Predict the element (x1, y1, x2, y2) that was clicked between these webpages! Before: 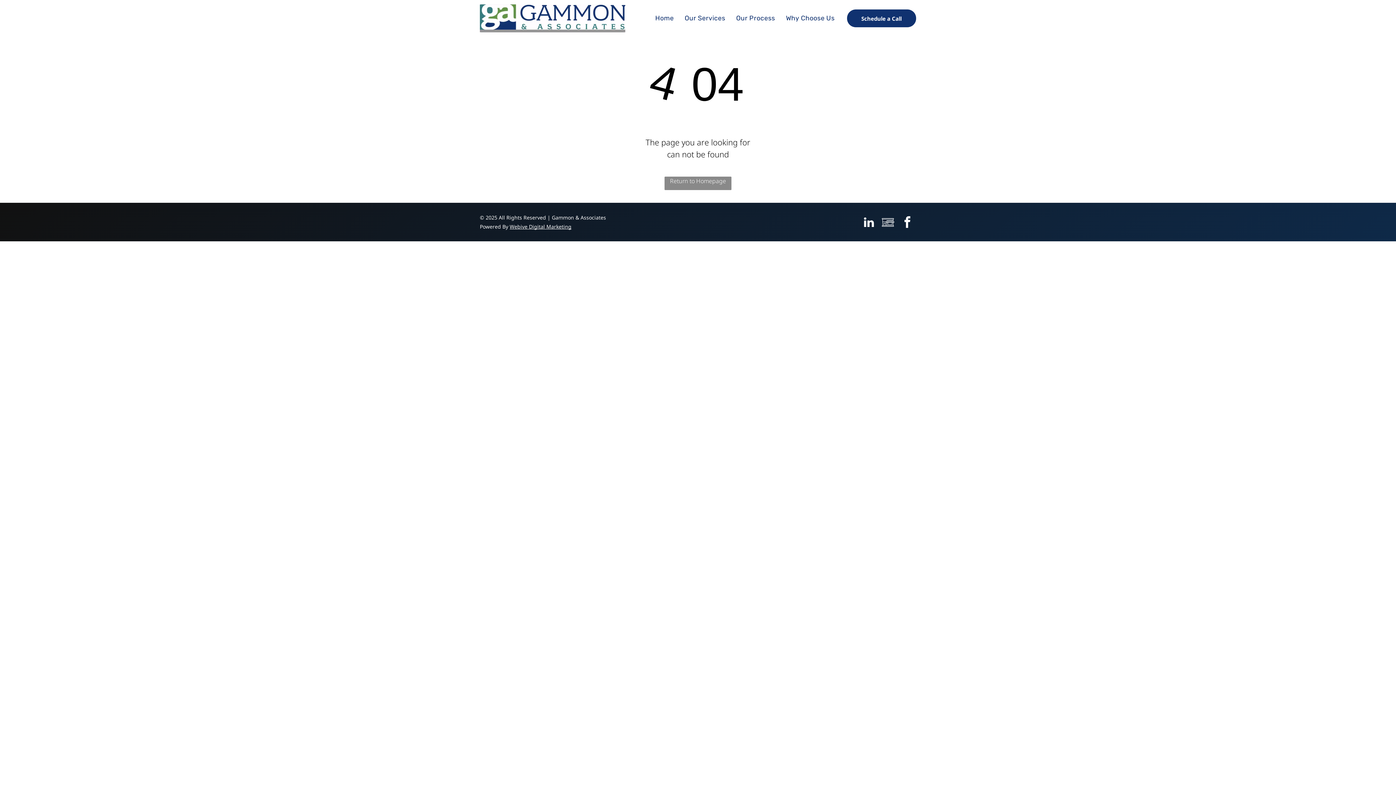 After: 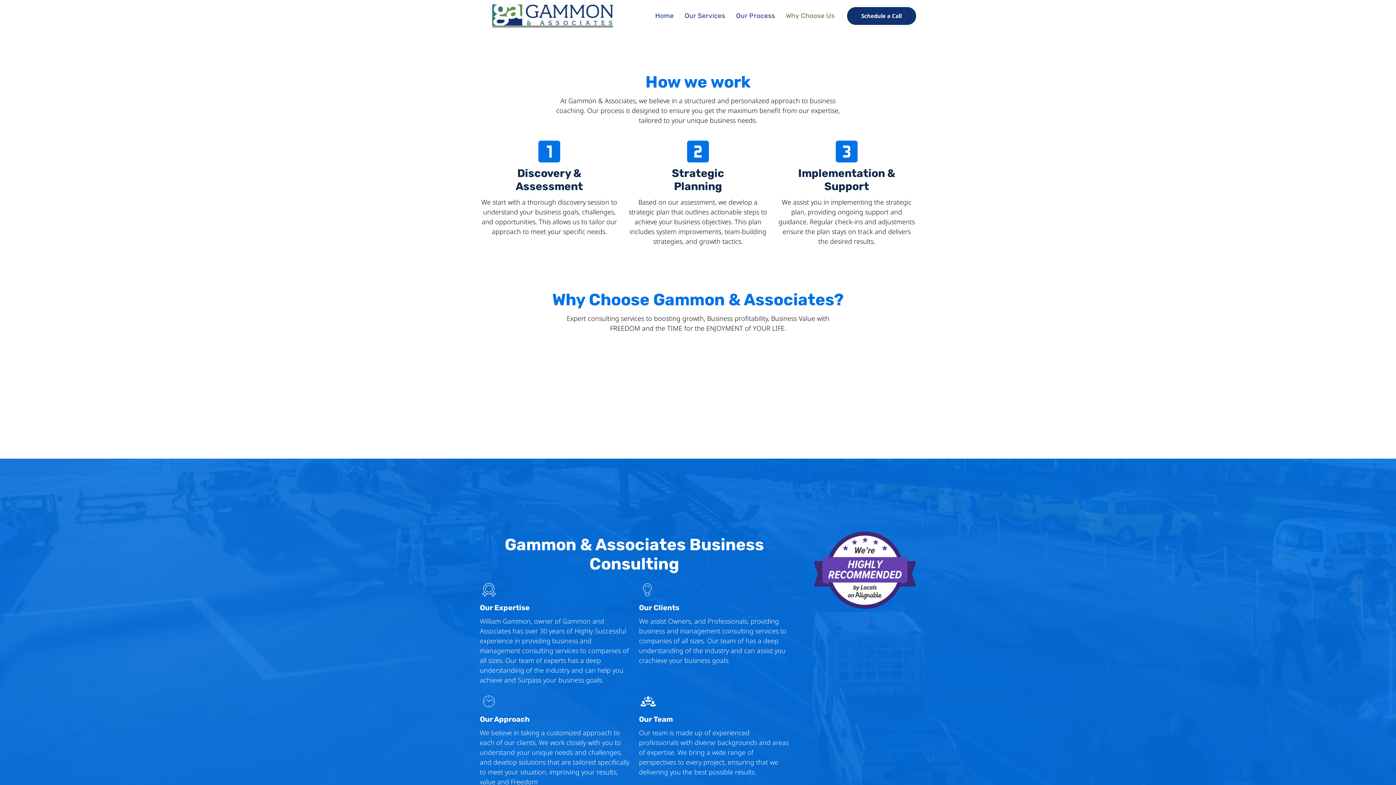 Action: bbox: (730, 13, 780, 23) label: Our Process